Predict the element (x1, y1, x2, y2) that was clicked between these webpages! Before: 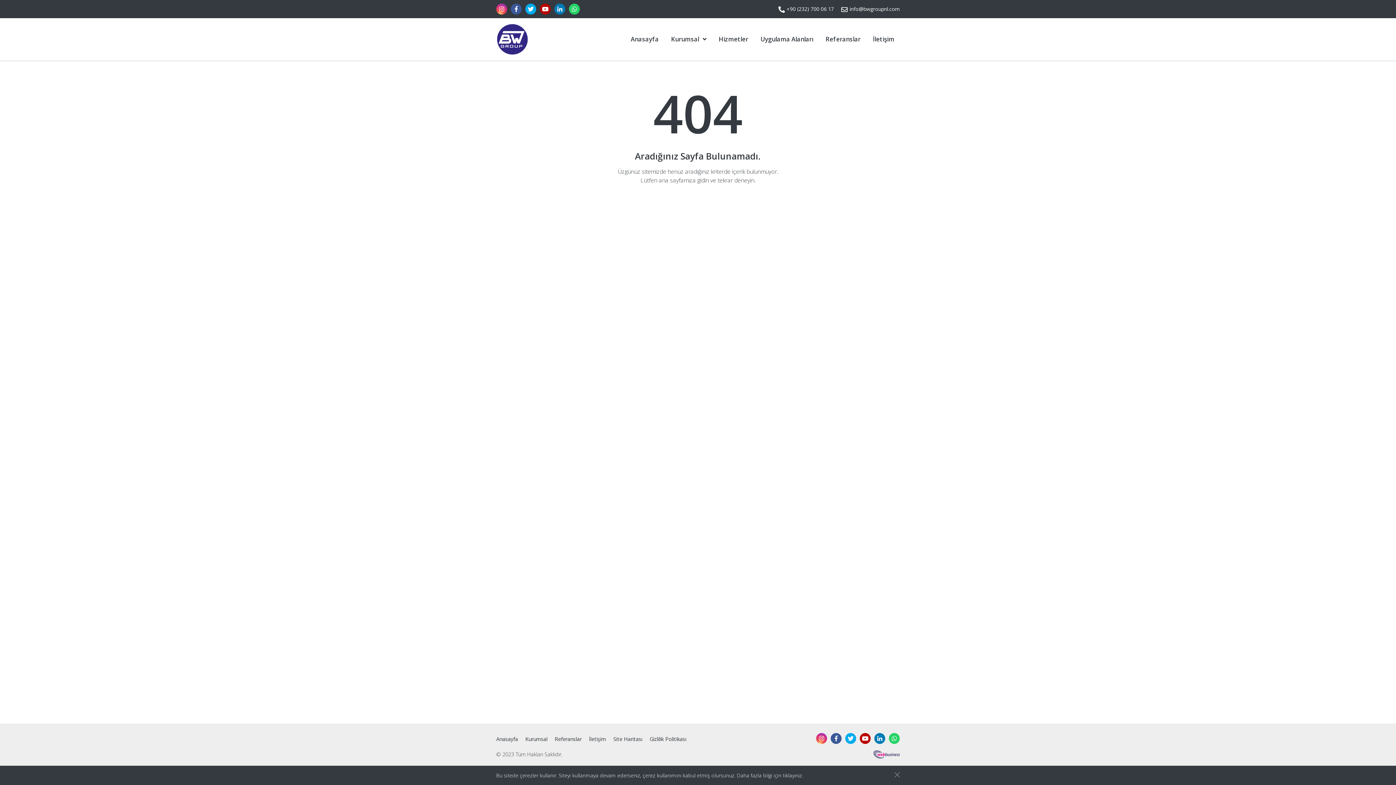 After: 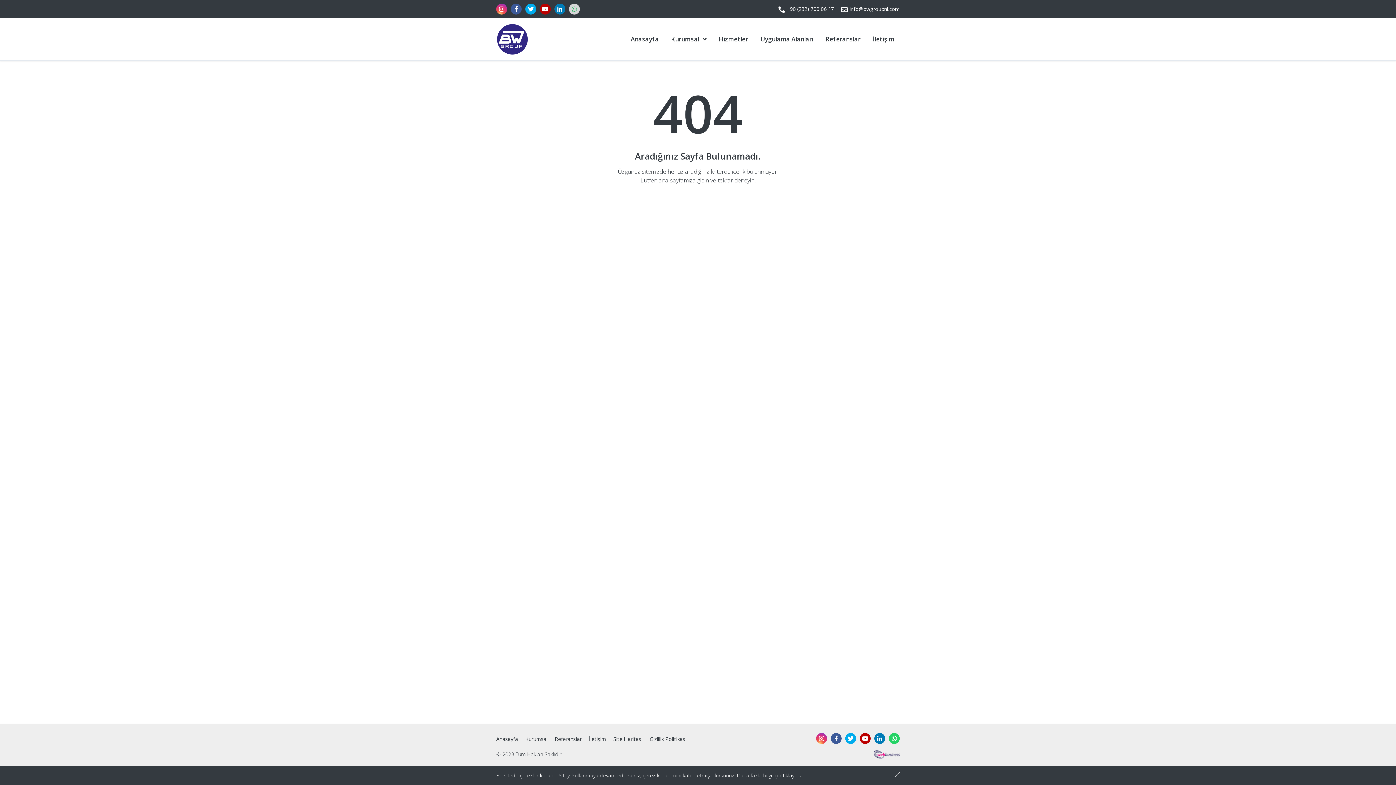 Action: bbox: (569, 5, 580, 13)